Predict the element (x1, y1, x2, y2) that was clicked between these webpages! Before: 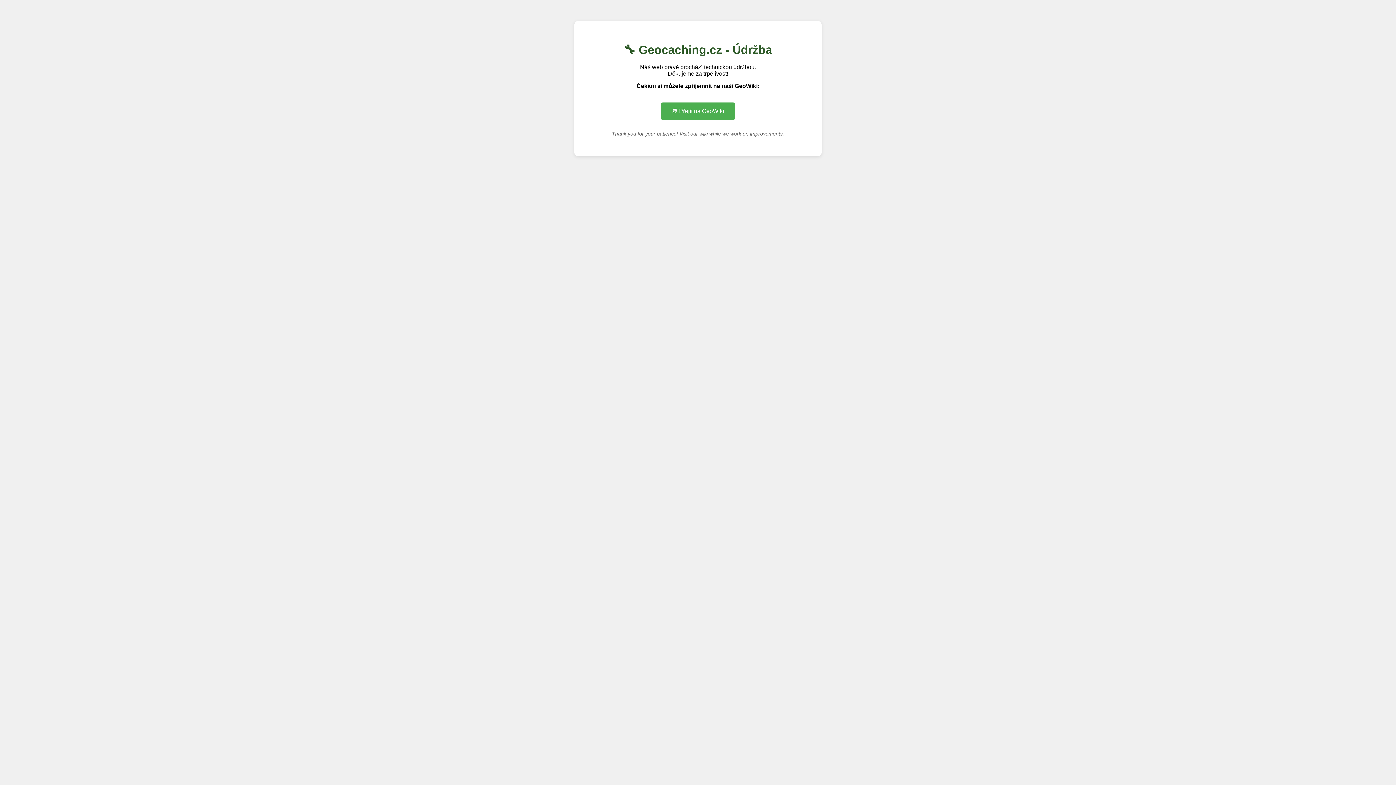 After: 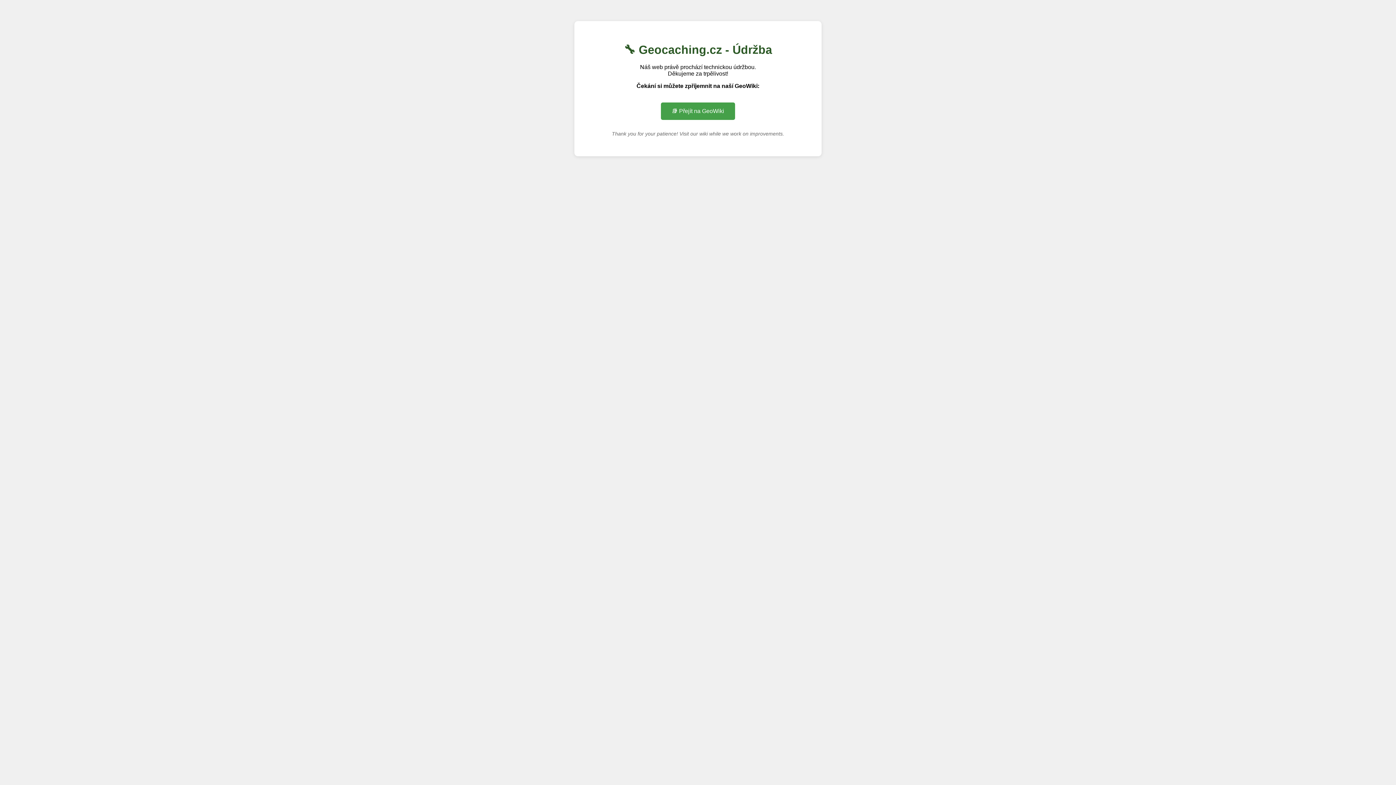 Action: label: 📚 Přejít na GeoWiki bbox: (661, 102, 735, 120)